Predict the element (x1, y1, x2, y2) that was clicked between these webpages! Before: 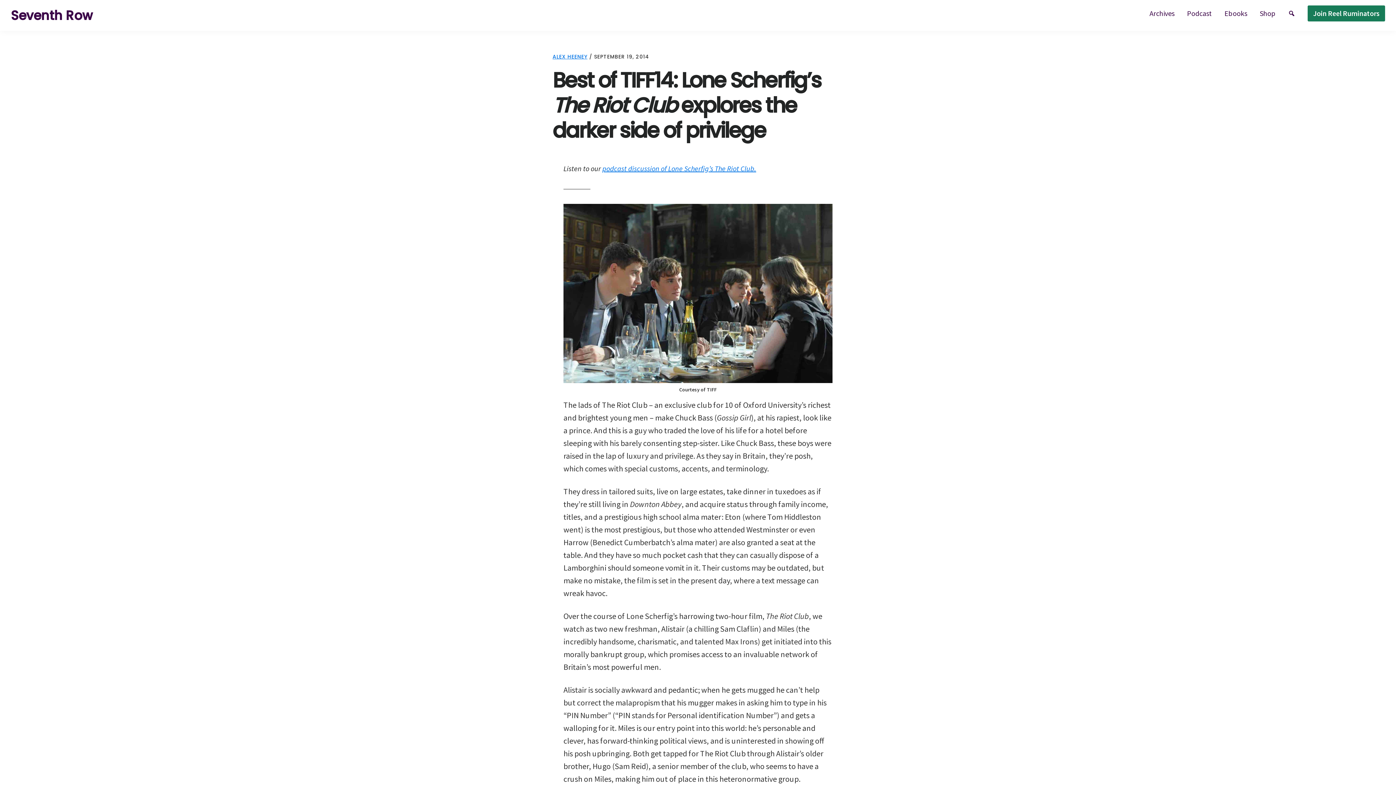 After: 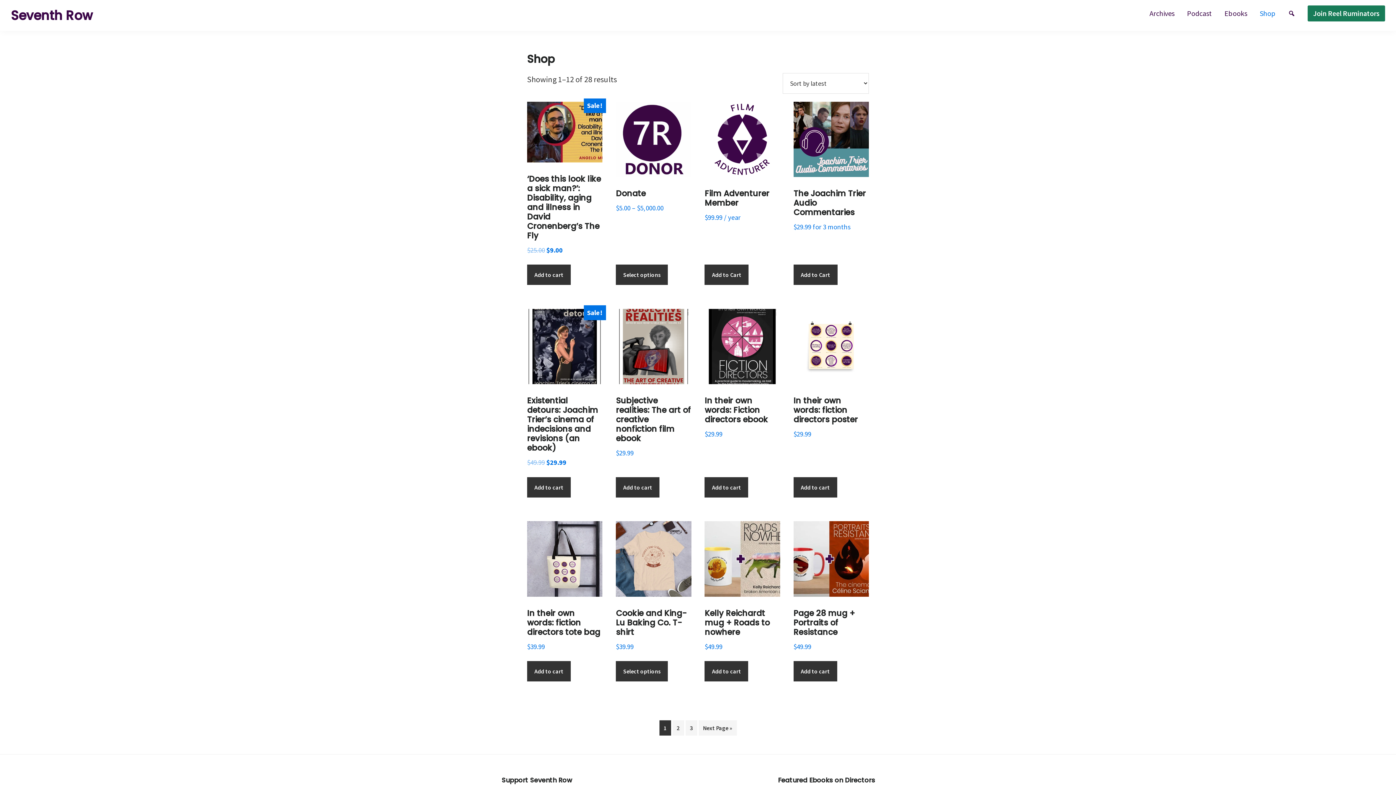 Action: label: Shop bbox: (1254, 5, 1281, 21)